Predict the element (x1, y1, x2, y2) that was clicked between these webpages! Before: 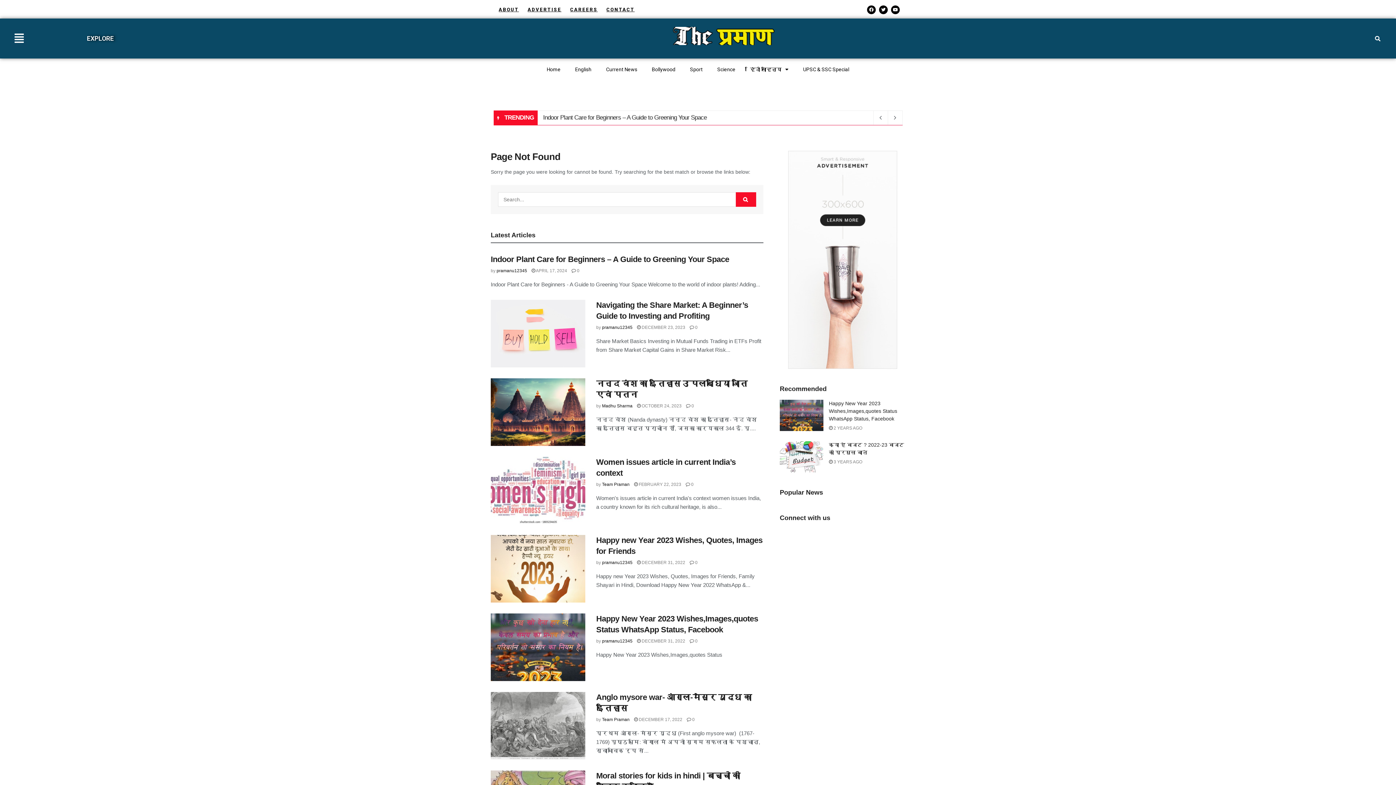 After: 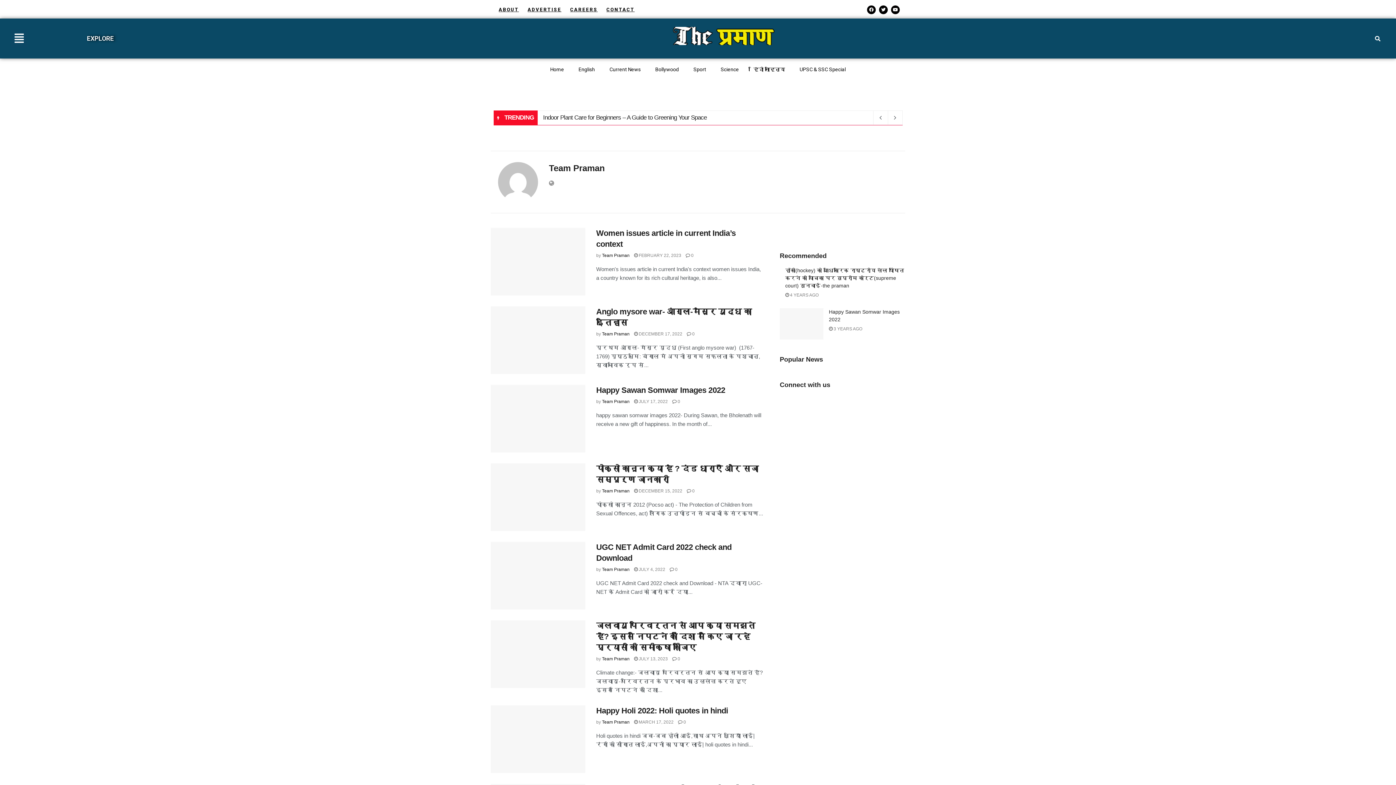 Action: label: Team Praman bbox: (602, 482, 629, 487)